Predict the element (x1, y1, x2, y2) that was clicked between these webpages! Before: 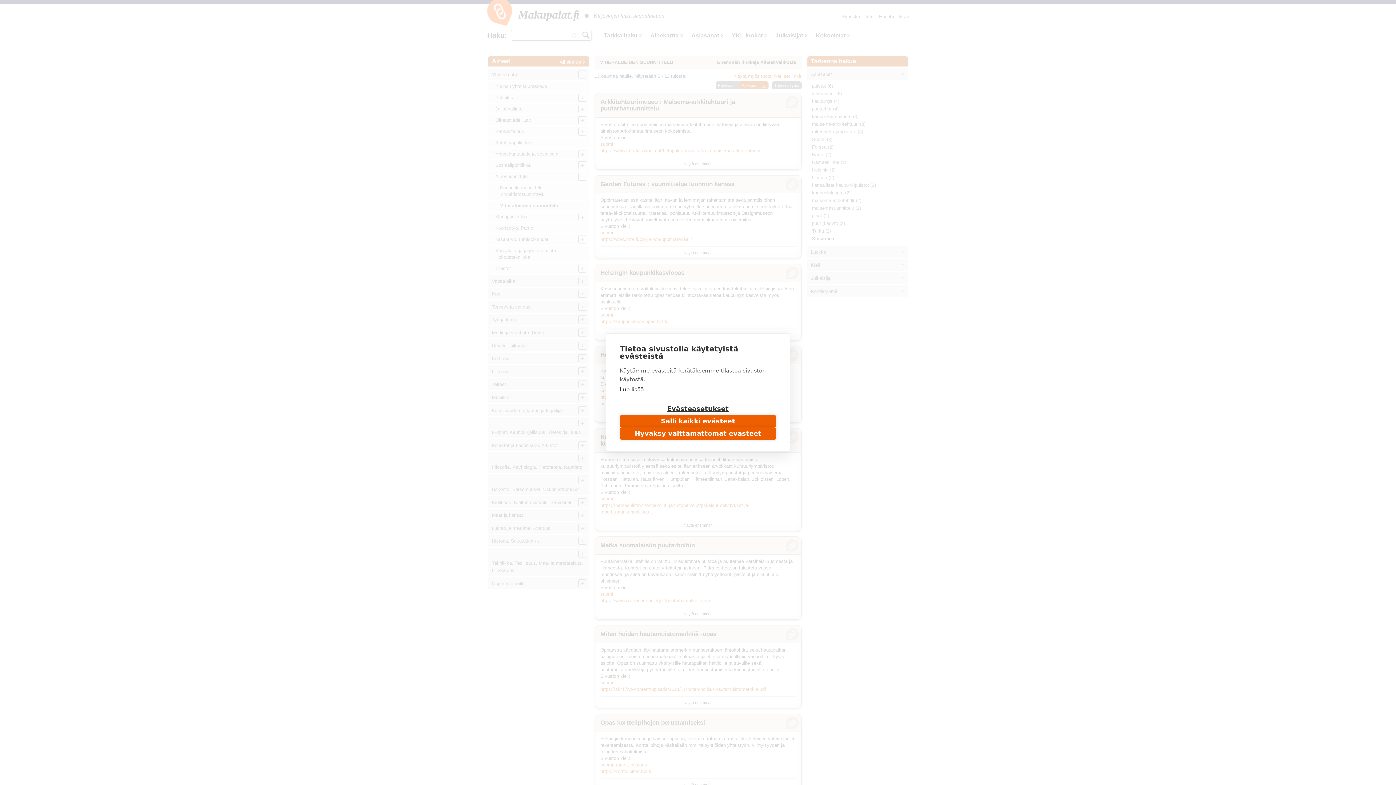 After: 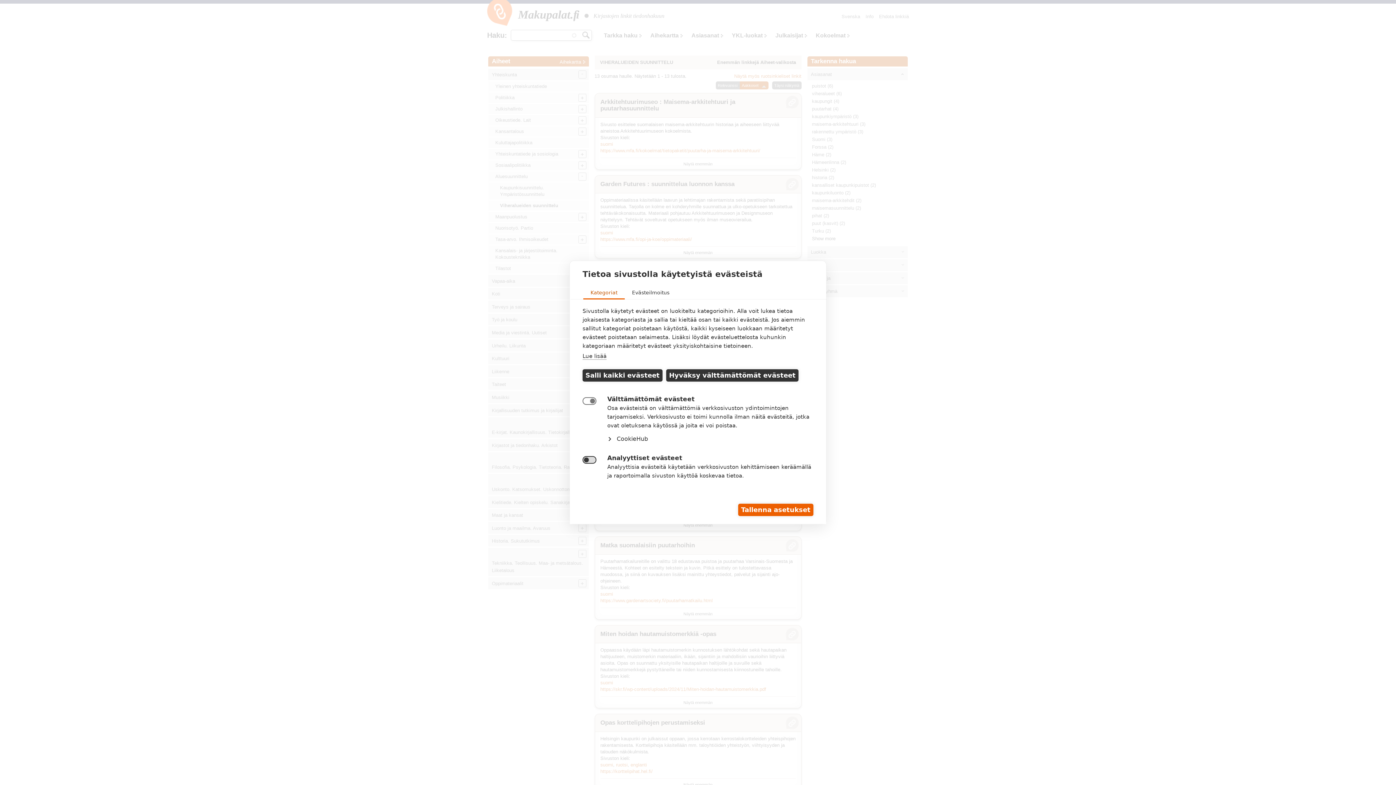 Action: bbox: (620, 402, 776, 415) label: Evästeasetukset